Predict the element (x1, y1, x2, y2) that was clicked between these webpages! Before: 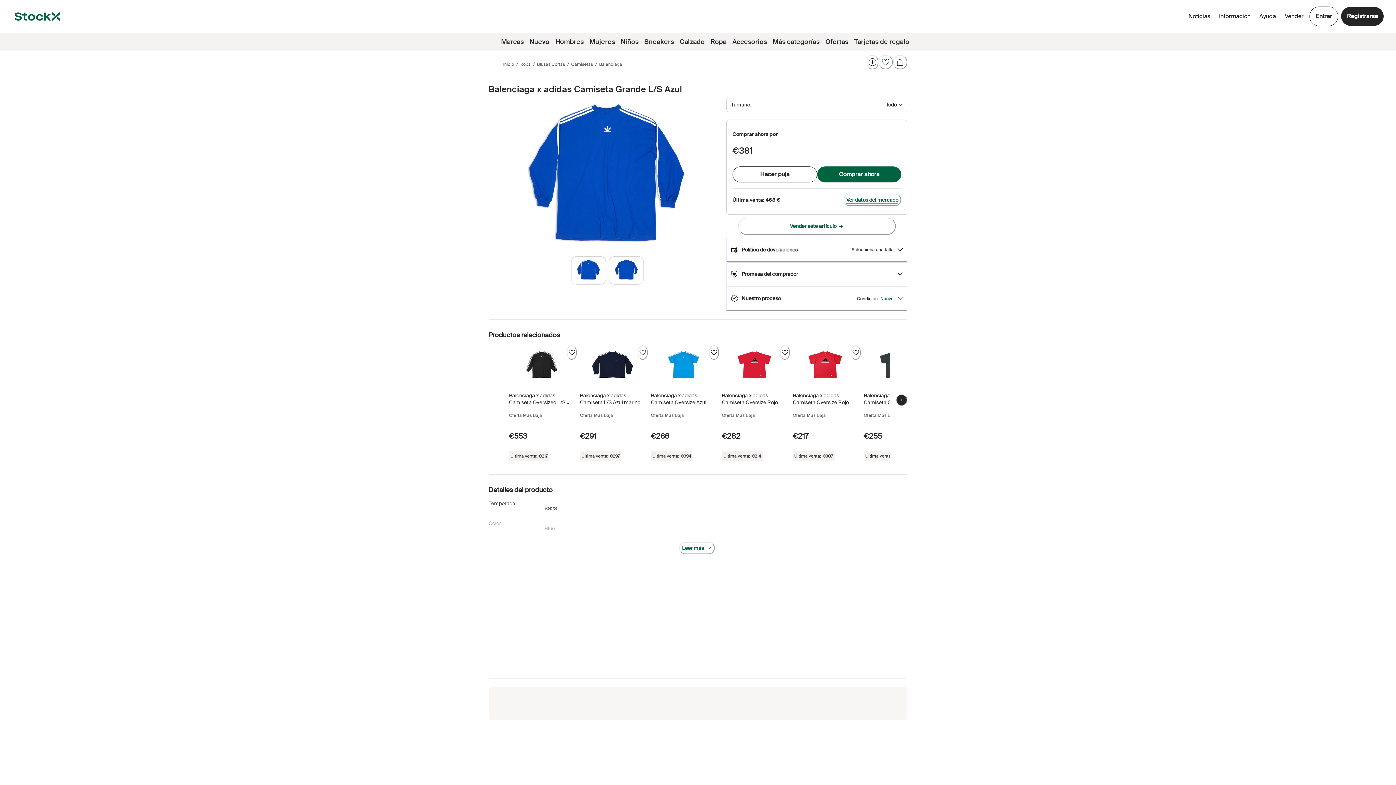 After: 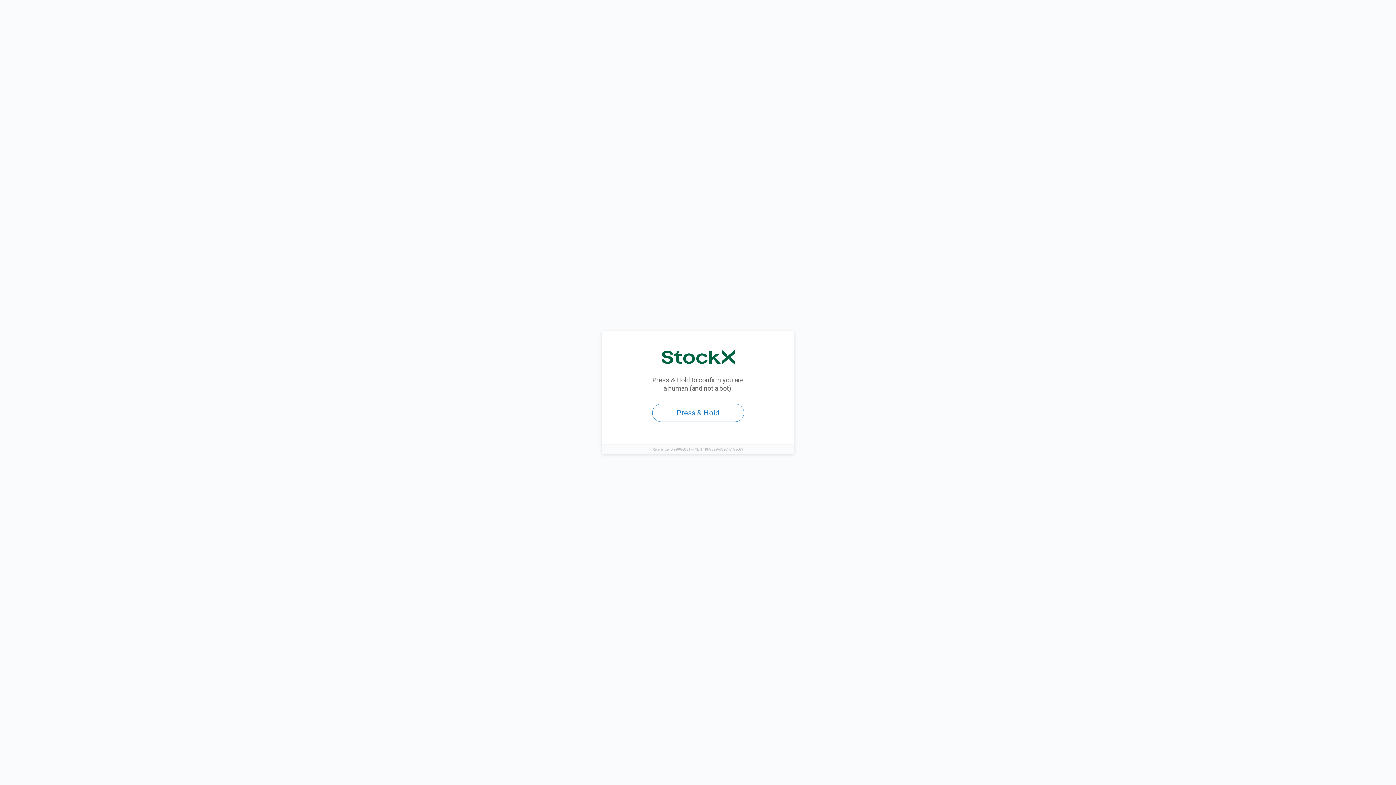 Action: bbox: (732, 166, 817, 182) label: Hacer puja